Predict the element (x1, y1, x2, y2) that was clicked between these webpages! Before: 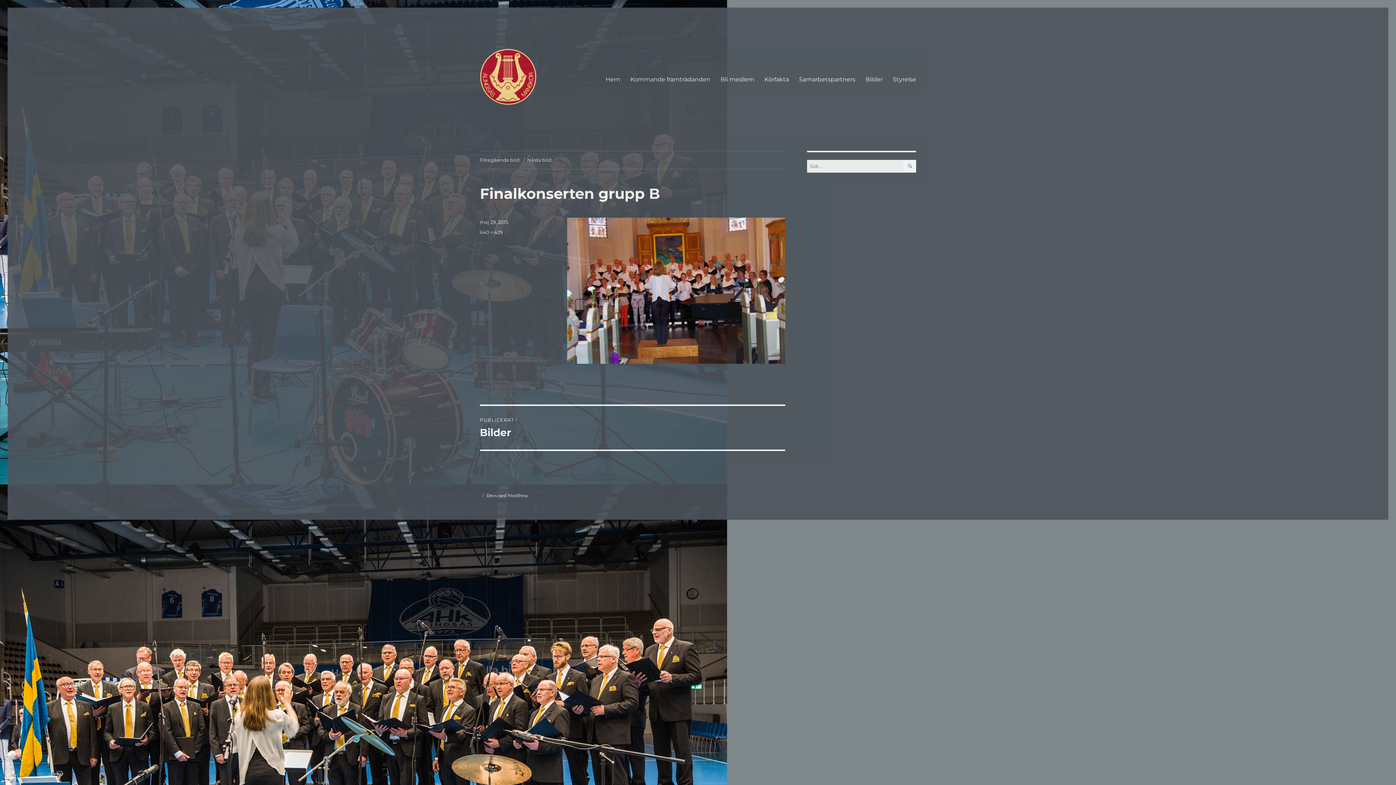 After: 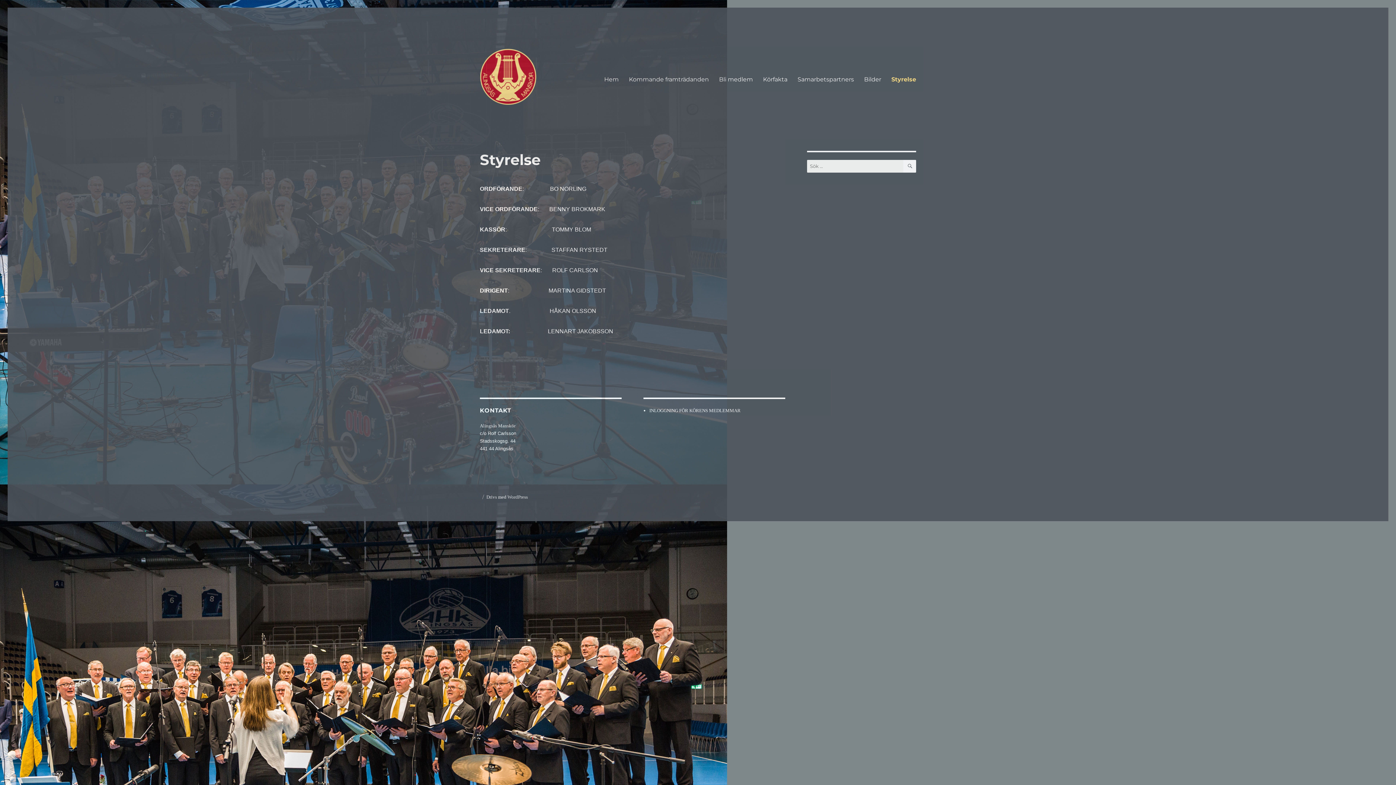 Action: bbox: (888, 71, 921, 86) label: Styrelse